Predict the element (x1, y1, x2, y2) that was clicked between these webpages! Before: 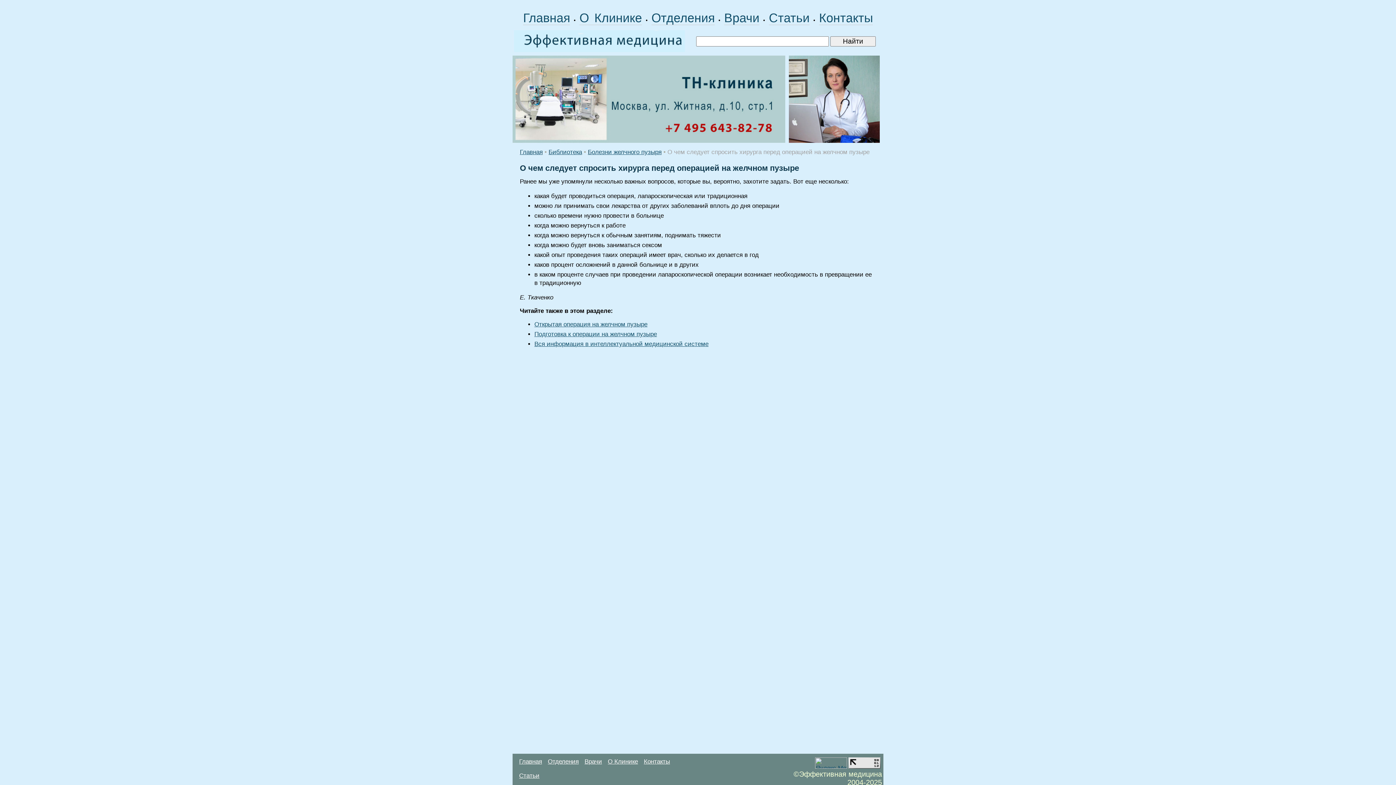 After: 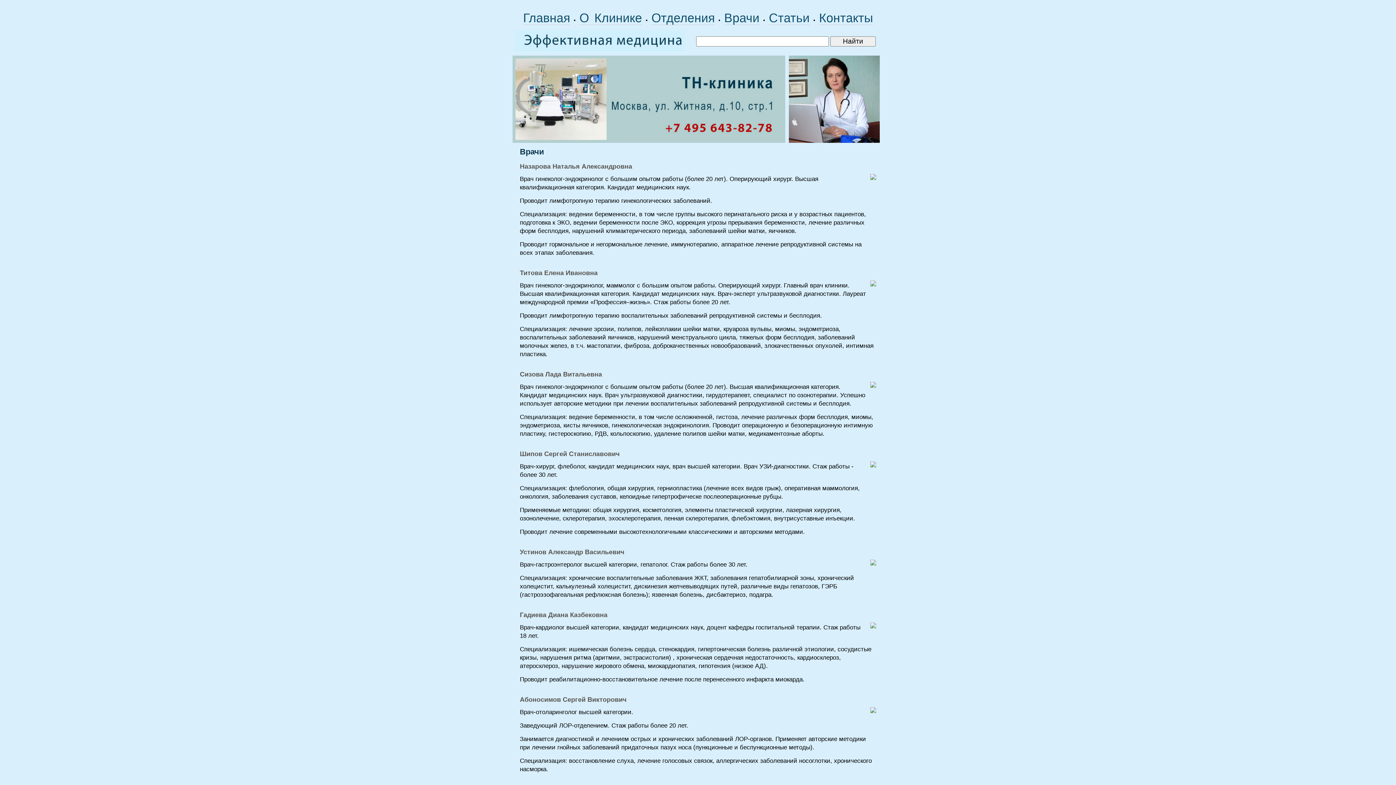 Action: bbox: (584, 758, 602, 765) label: Врачи